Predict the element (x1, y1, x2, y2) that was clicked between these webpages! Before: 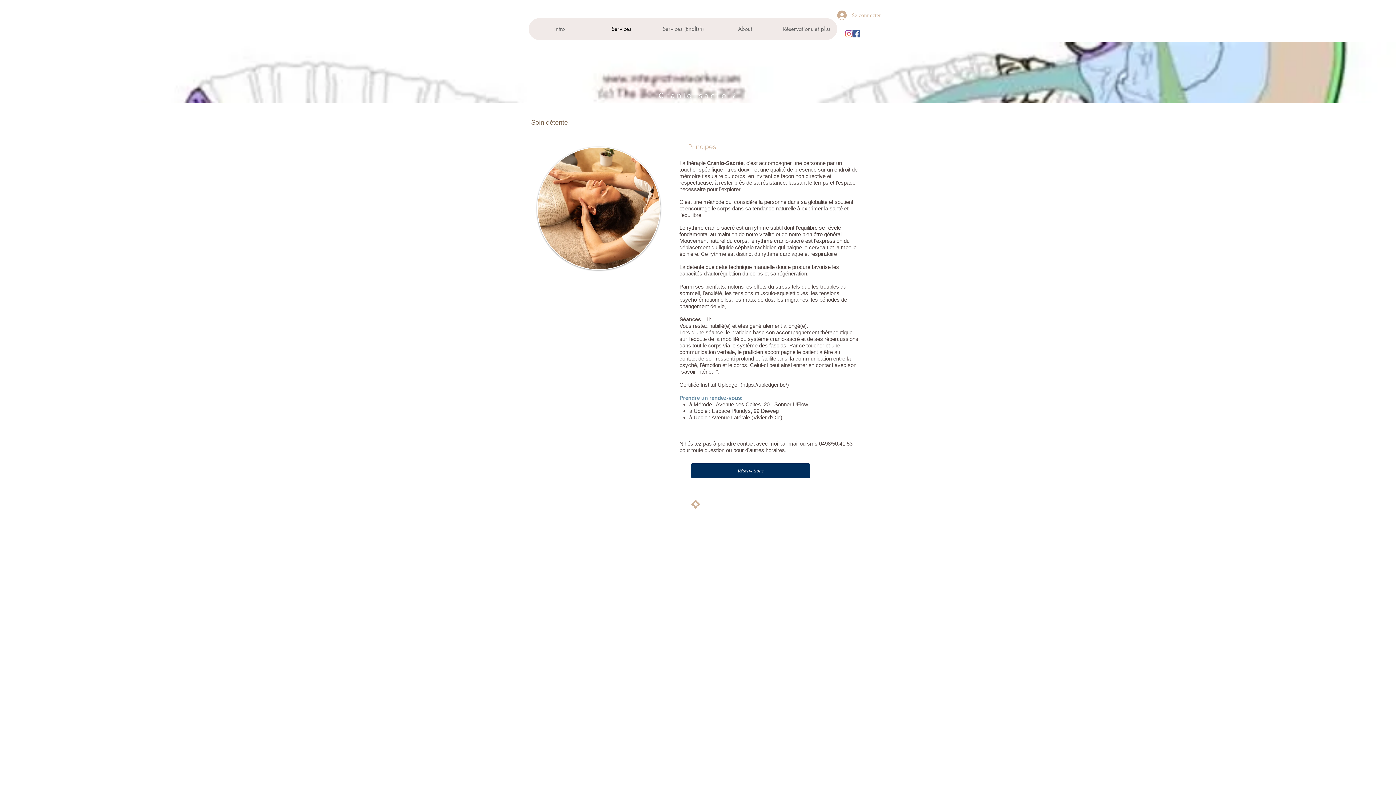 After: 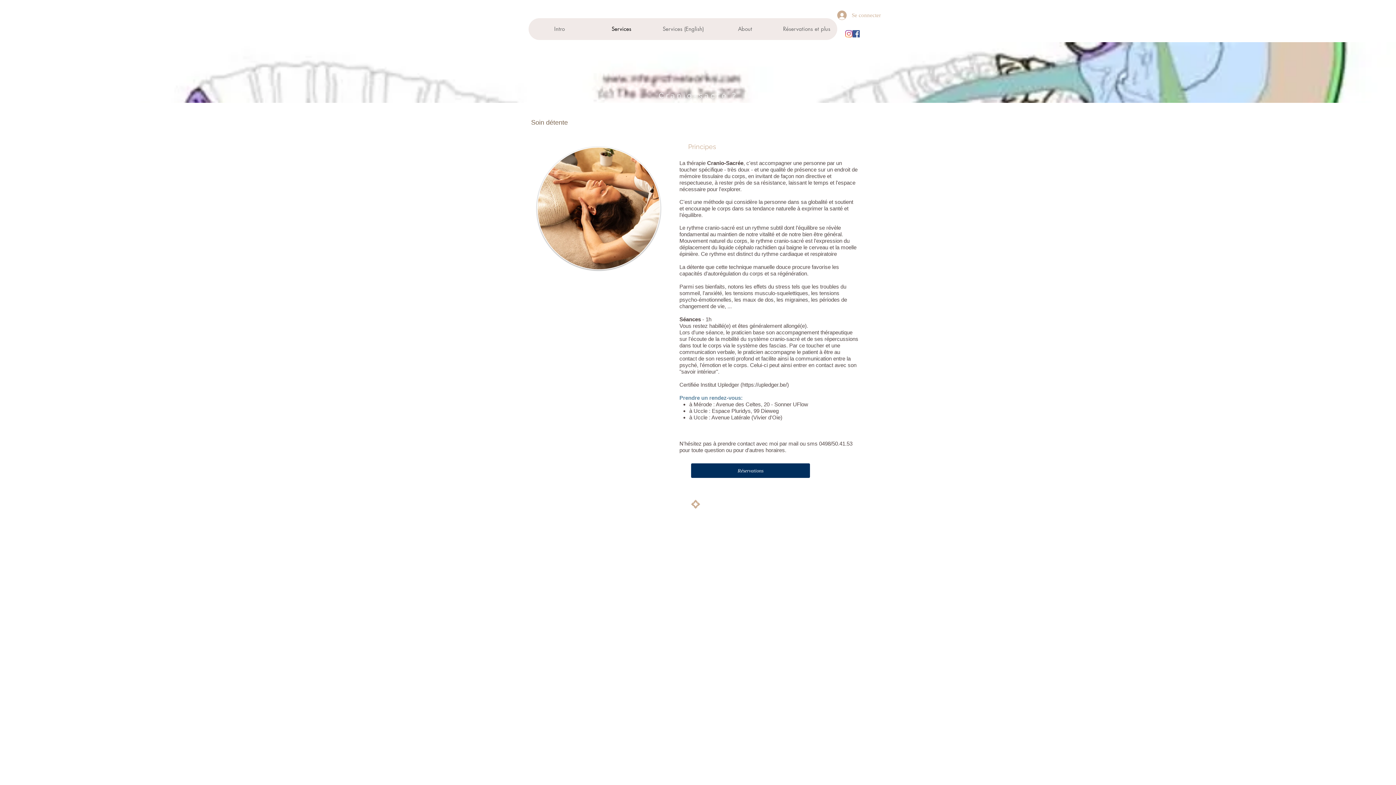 Action: bbox: (852, 30, 860, 37) label: Facebook Social Icône